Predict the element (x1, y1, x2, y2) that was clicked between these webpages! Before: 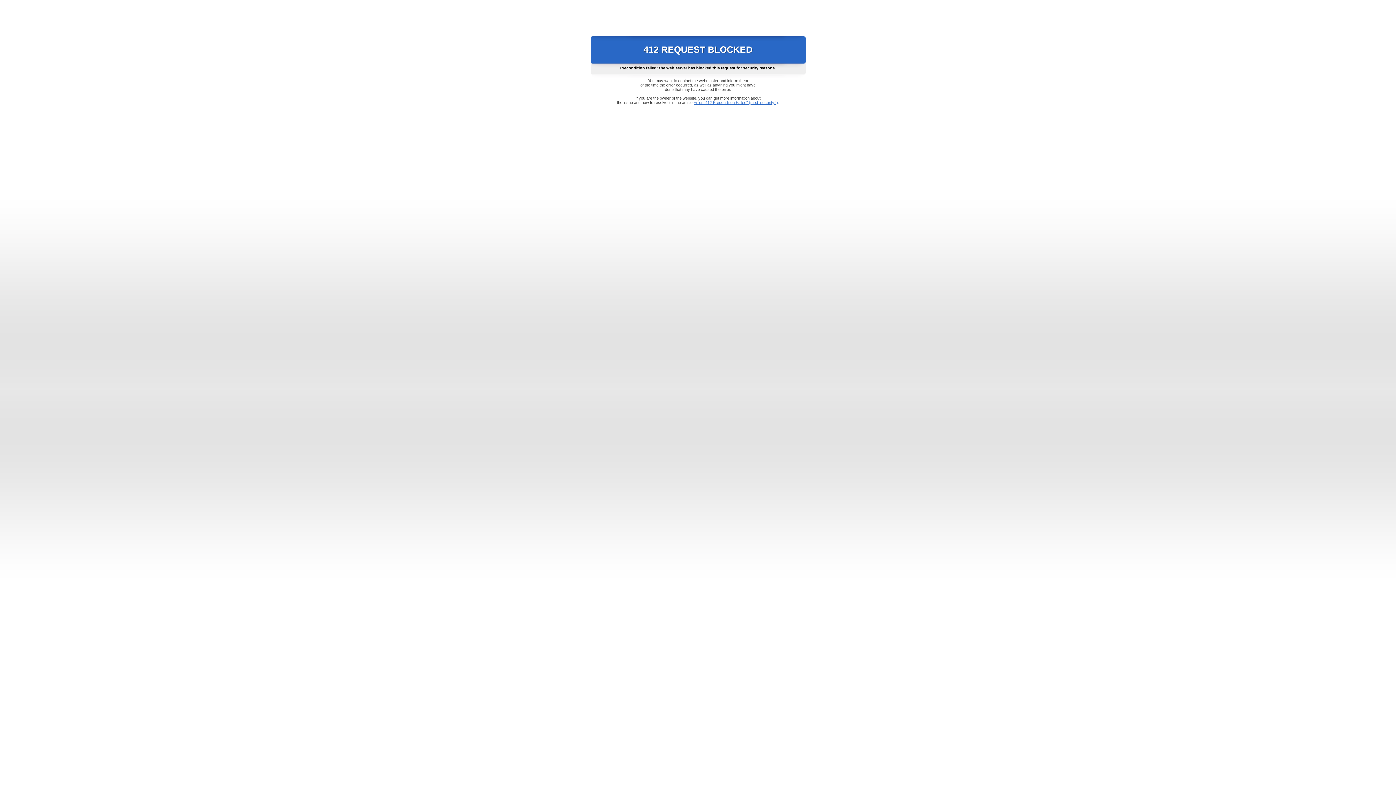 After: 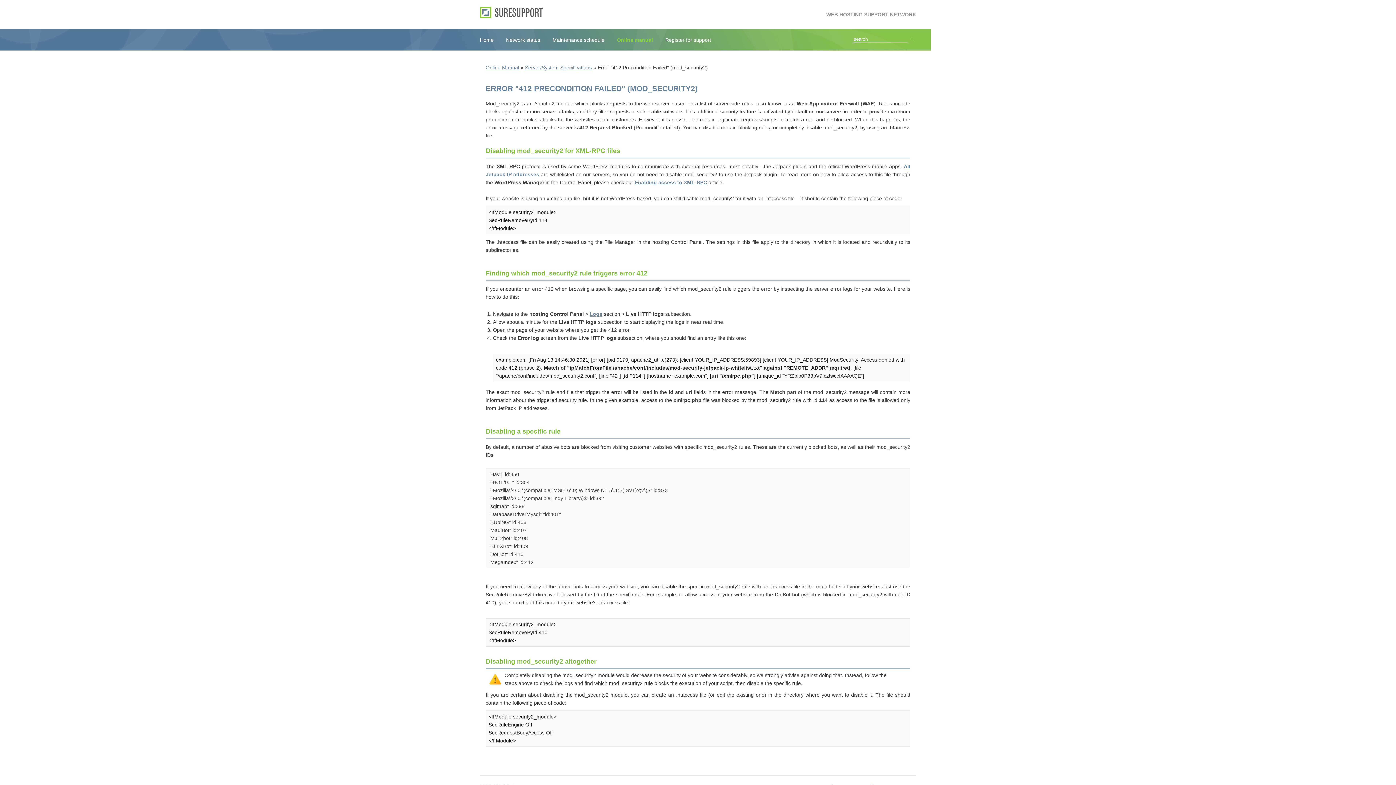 Action: label: Error "412 Precondition Failed" (mod_security2) bbox: (693, 100, 778, 104)